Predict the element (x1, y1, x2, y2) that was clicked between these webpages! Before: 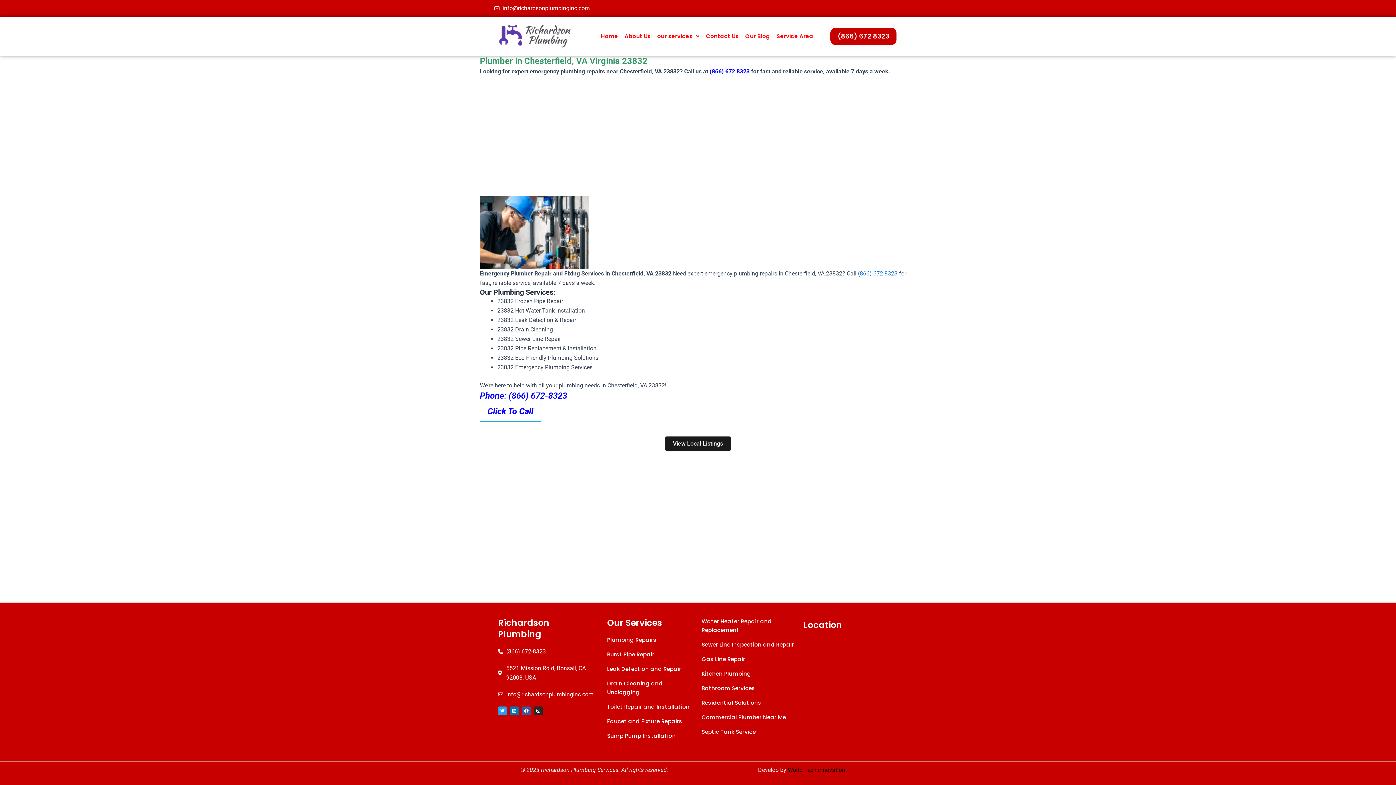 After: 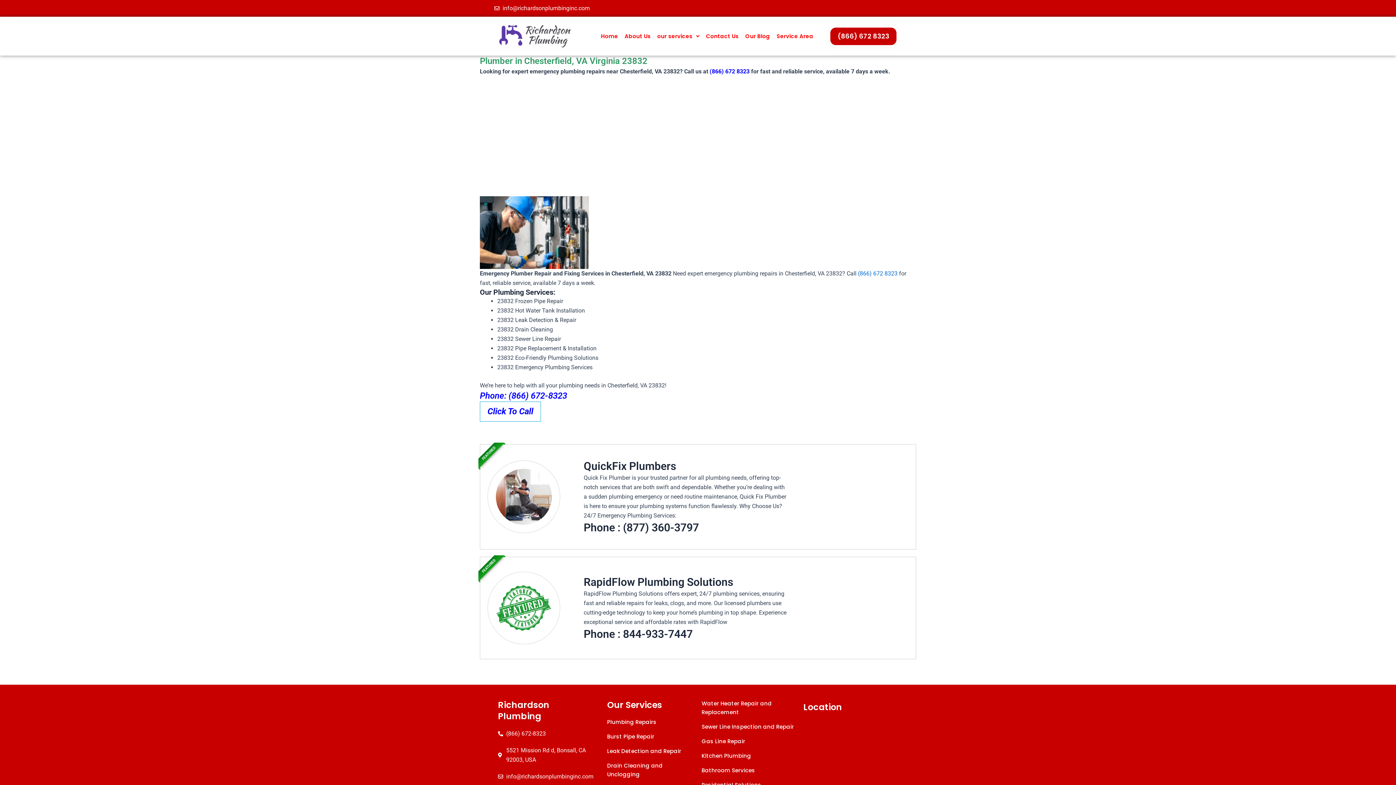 Action: bbox: (665, 436, 730, 451) label: View Local Listings